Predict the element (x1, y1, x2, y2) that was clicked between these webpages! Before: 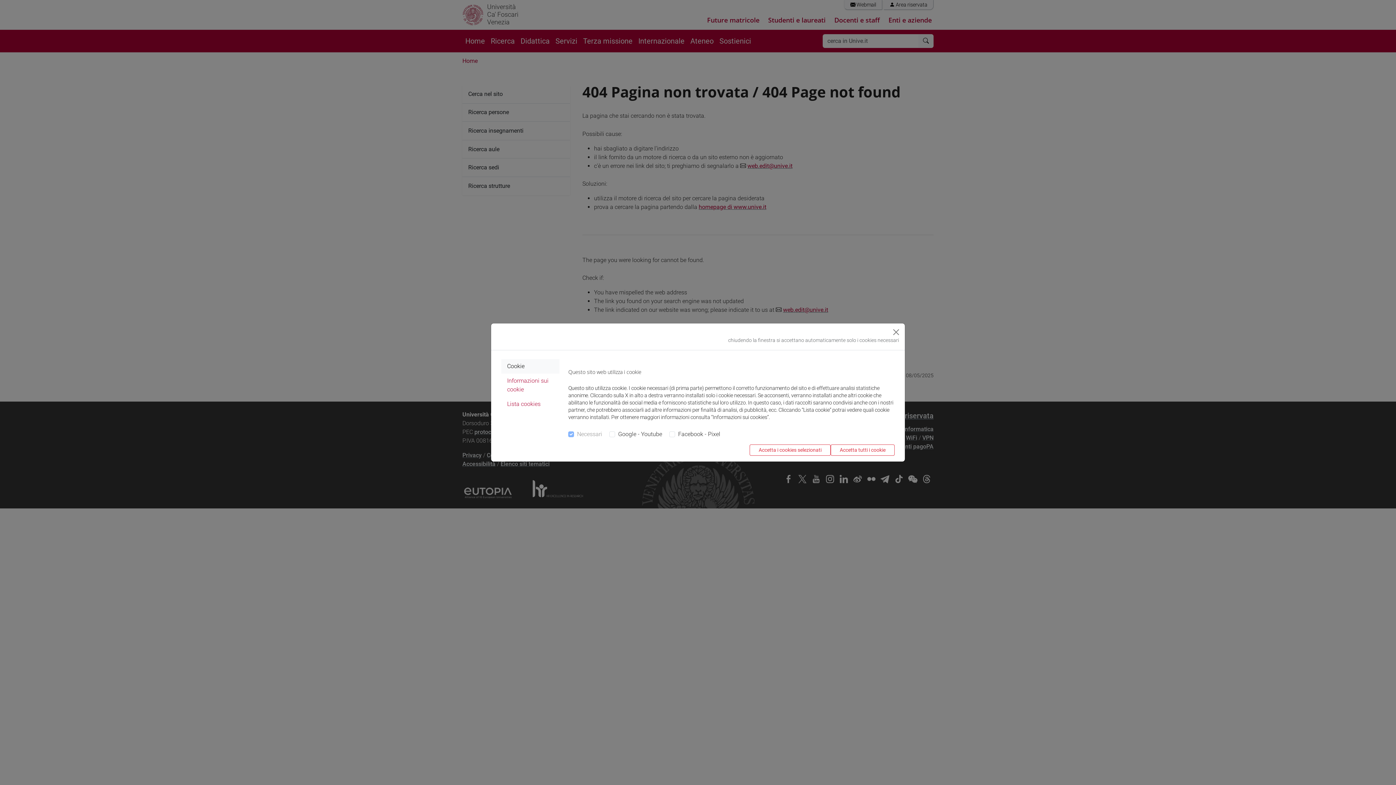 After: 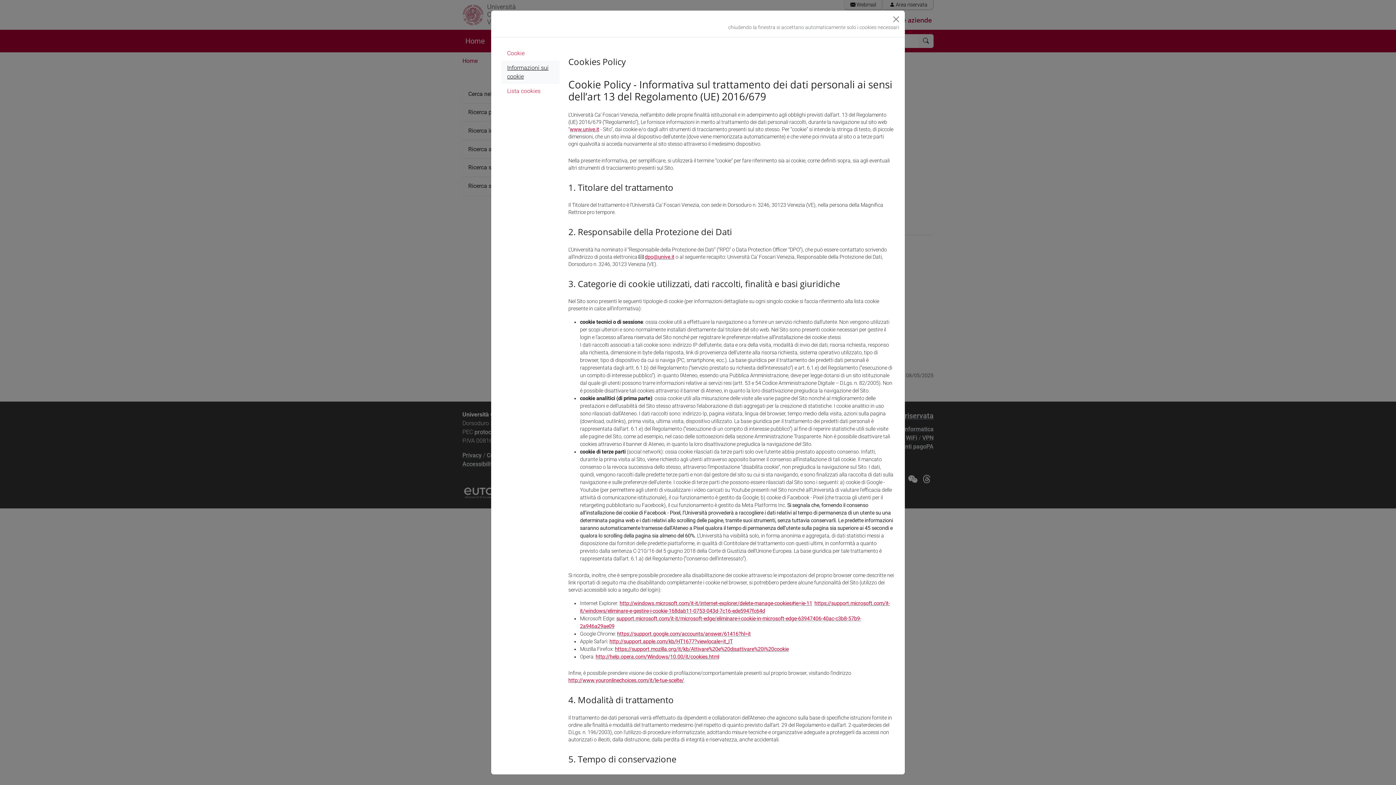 Action: bbox: (501, 373, 559, 397) label: Informazioni sui cookie